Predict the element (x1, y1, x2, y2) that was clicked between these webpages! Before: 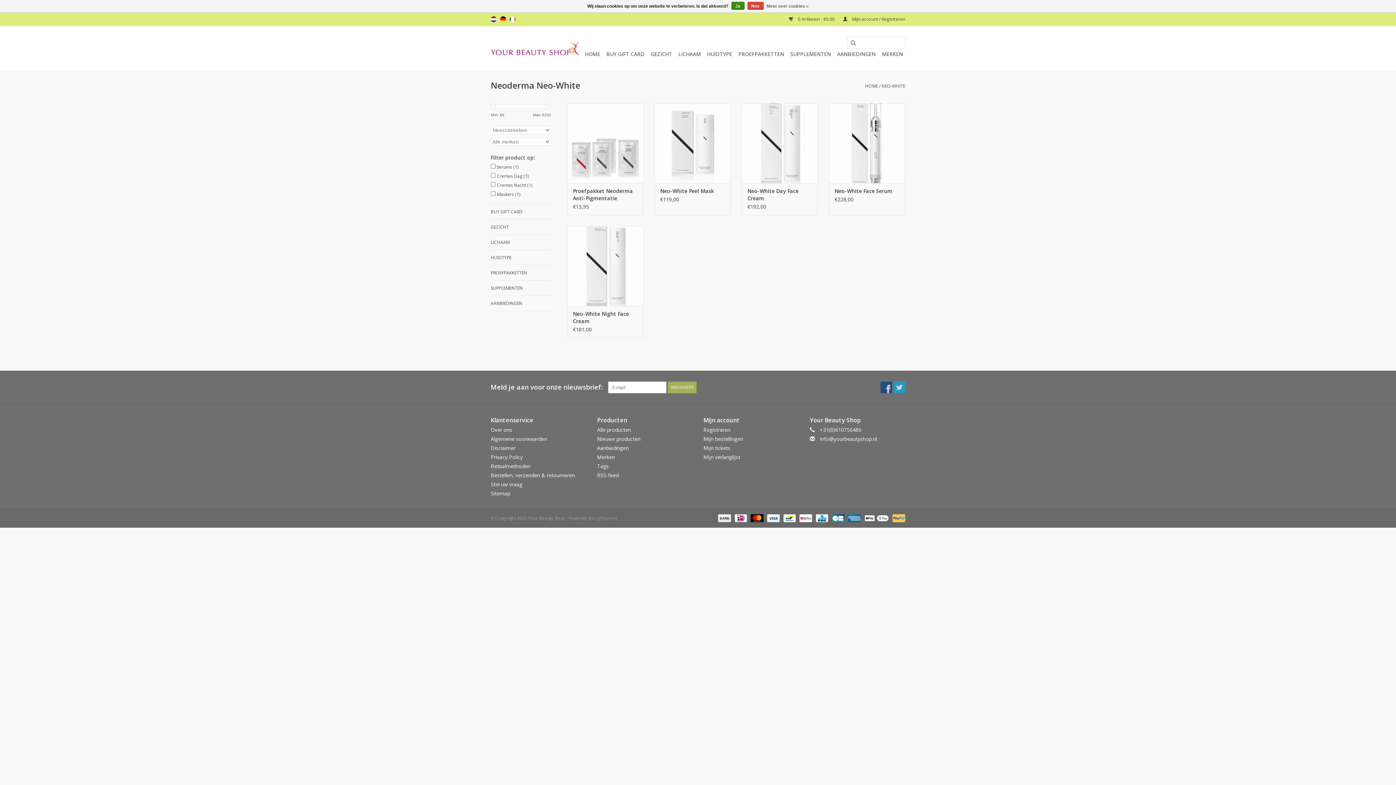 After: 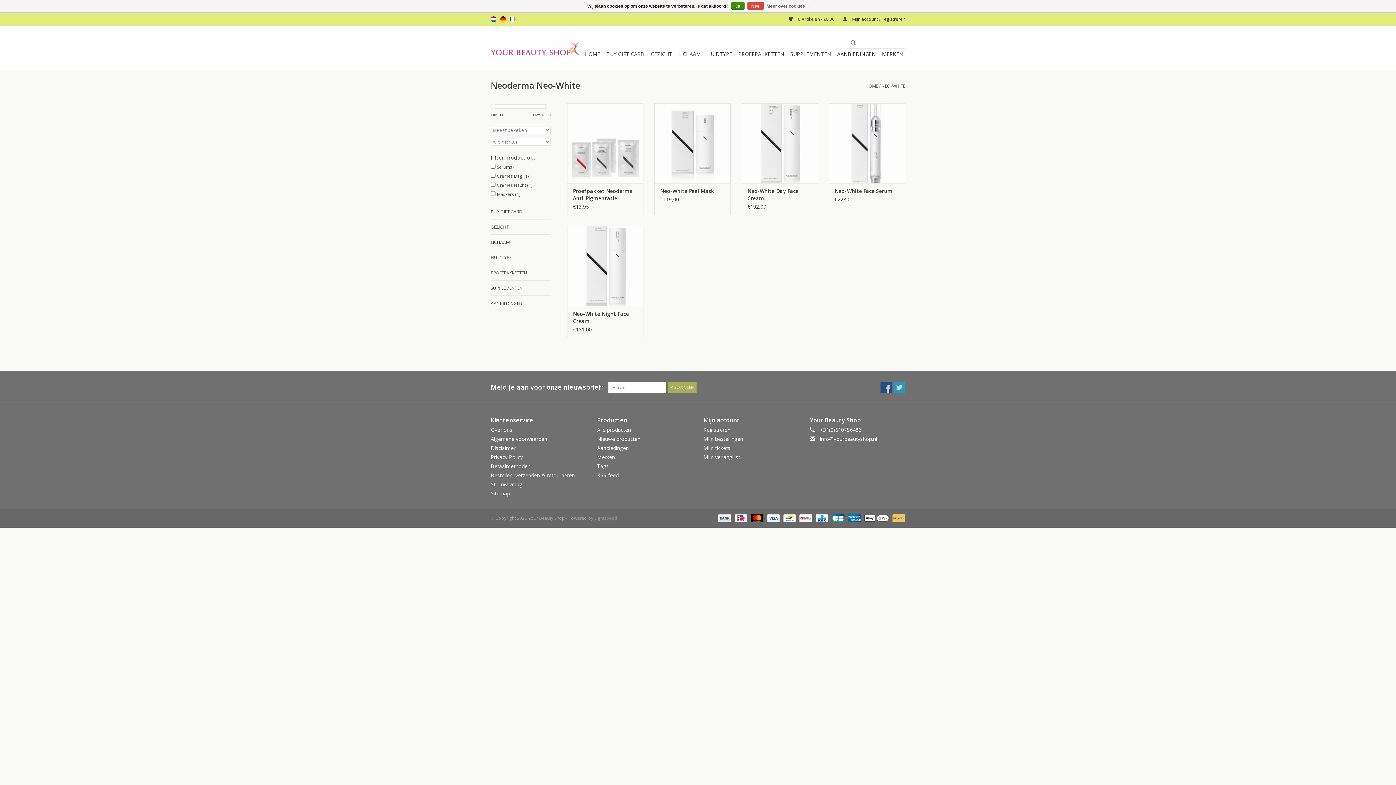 Action: label: Lightspeed bbox: (594, 515, 617, 521)